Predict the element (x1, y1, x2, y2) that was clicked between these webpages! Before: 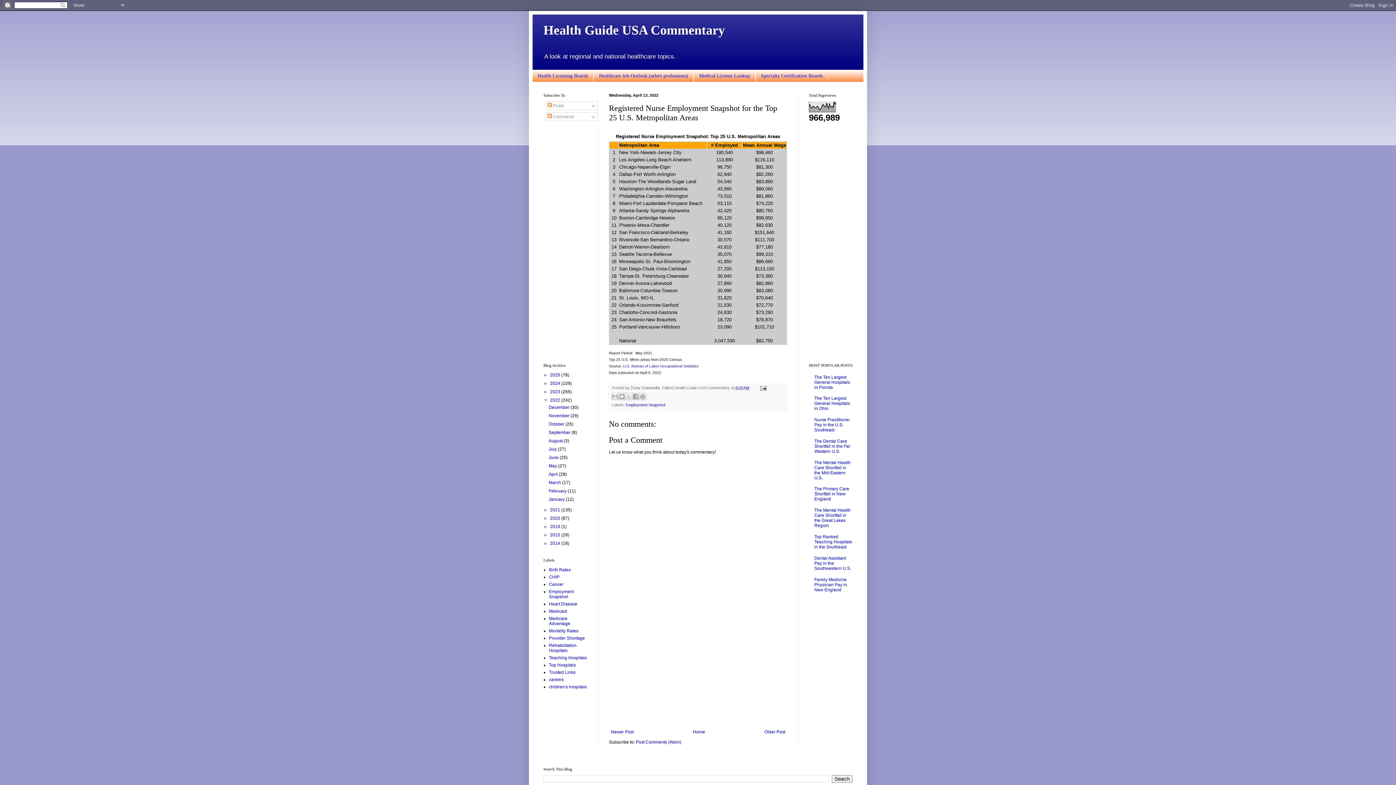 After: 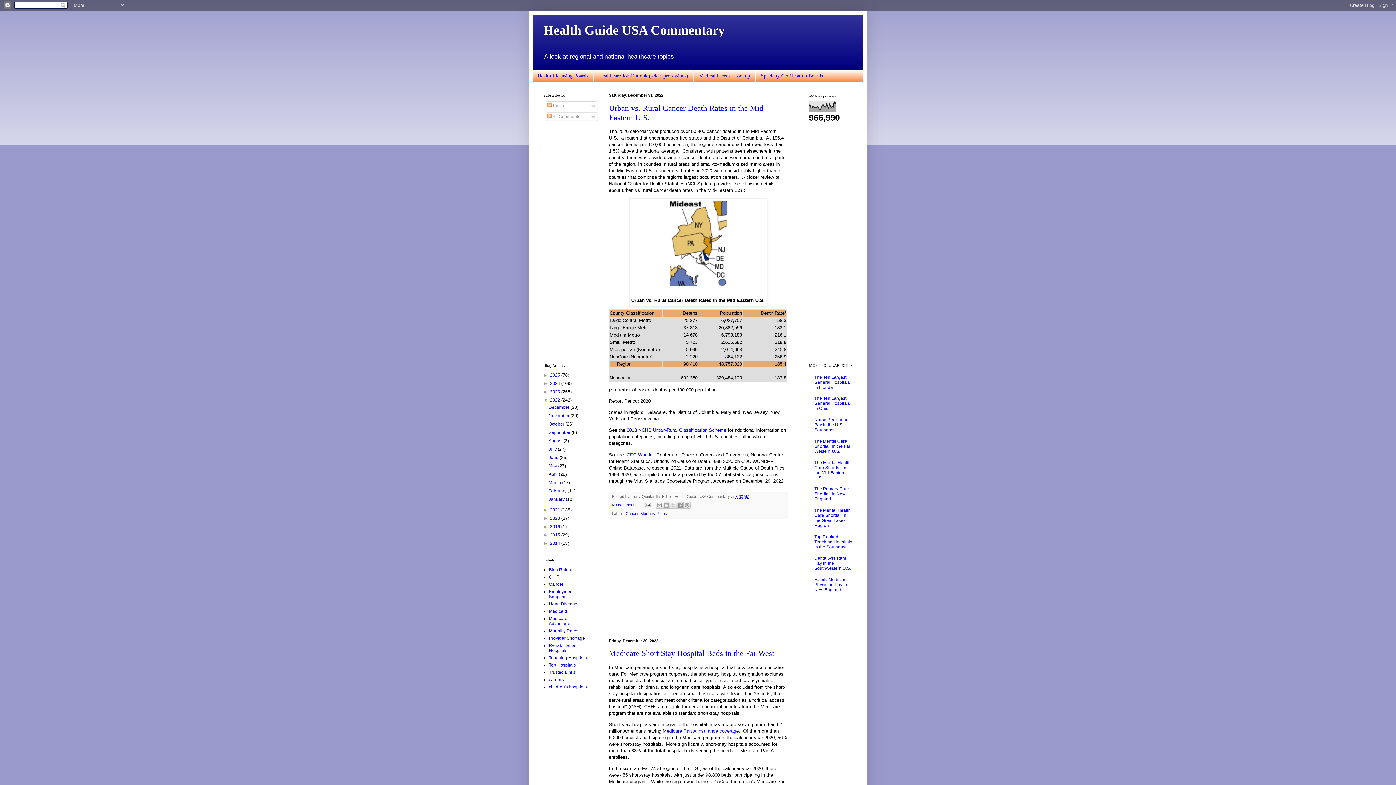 Action: label: December  bbox: (548, 405, 570, 410)